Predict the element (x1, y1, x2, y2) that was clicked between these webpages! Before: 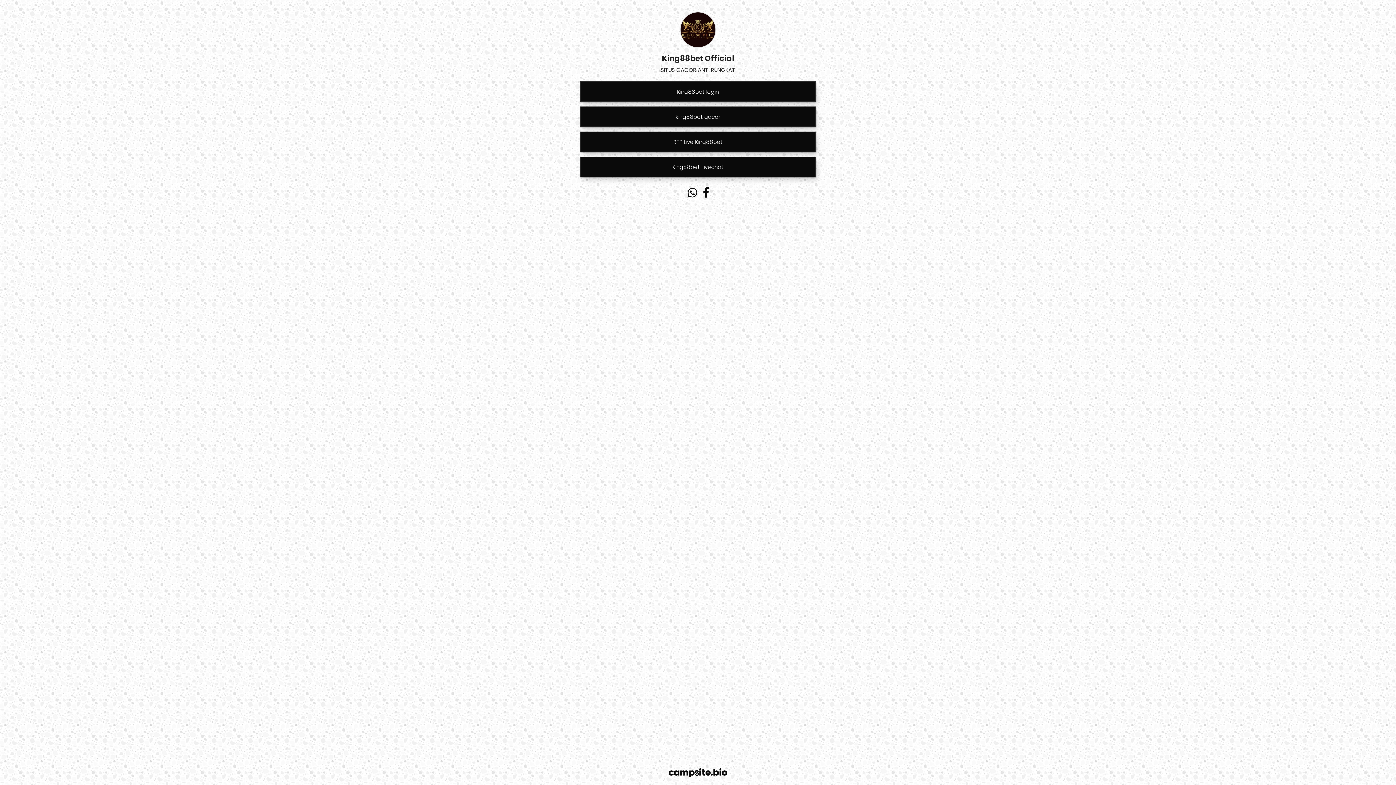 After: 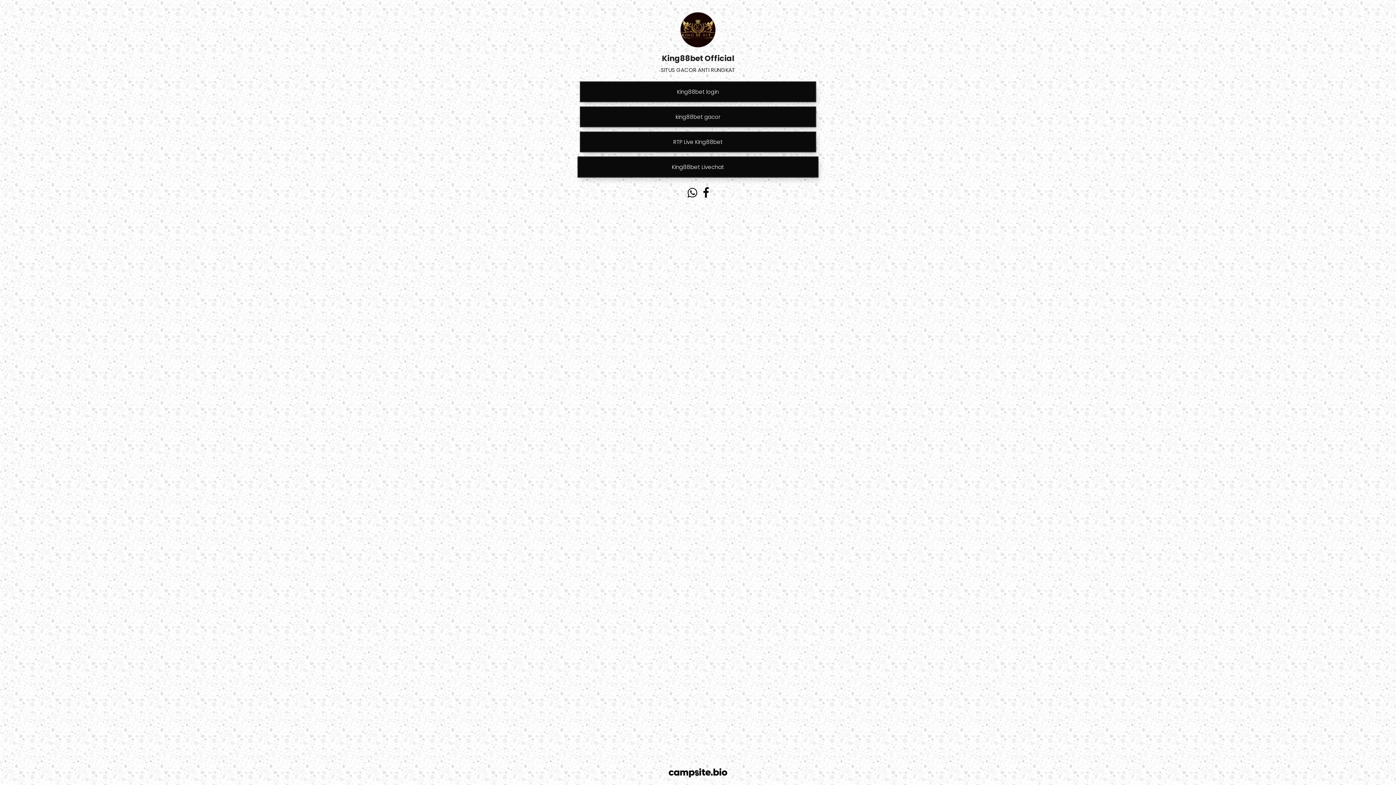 Action: bbox: (580, 156, 816, 177) label: King88bet Livechat